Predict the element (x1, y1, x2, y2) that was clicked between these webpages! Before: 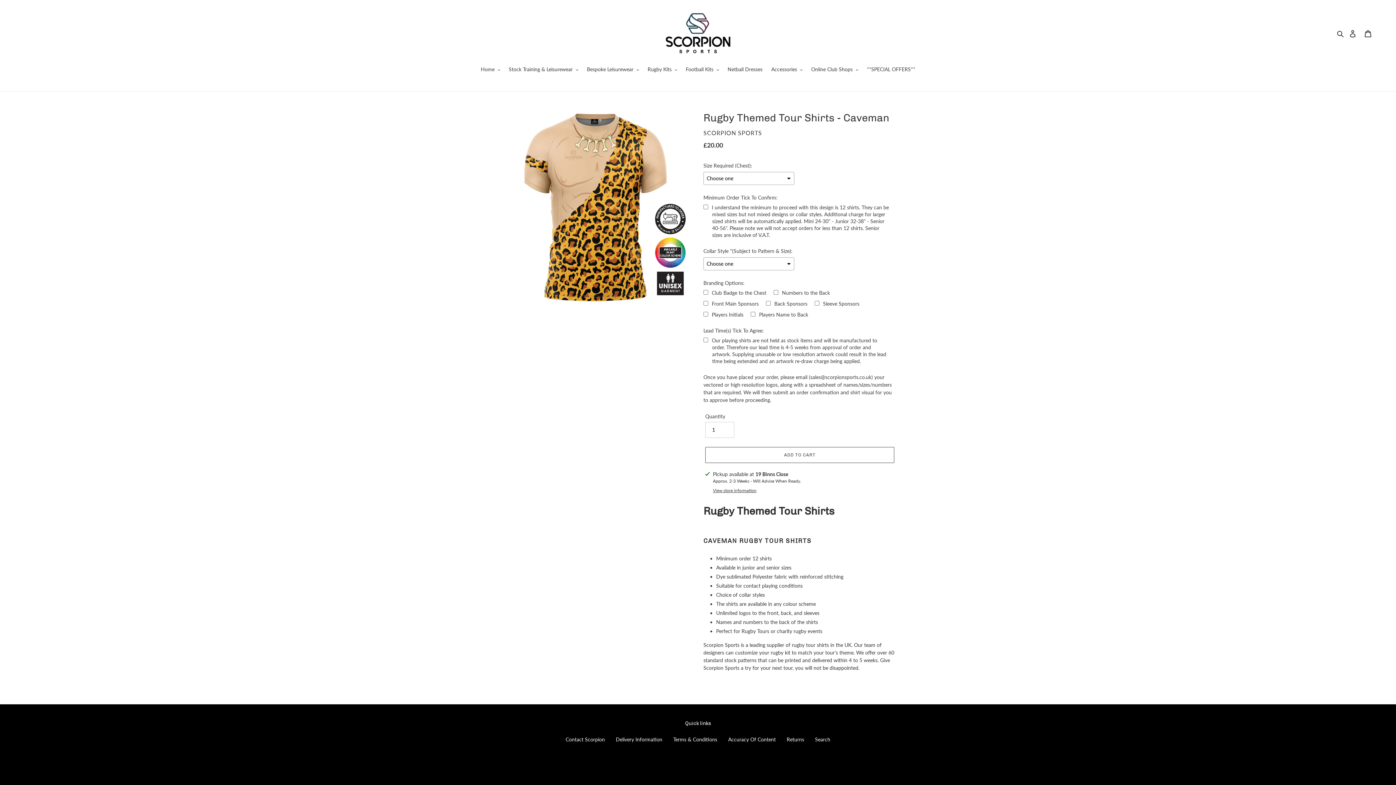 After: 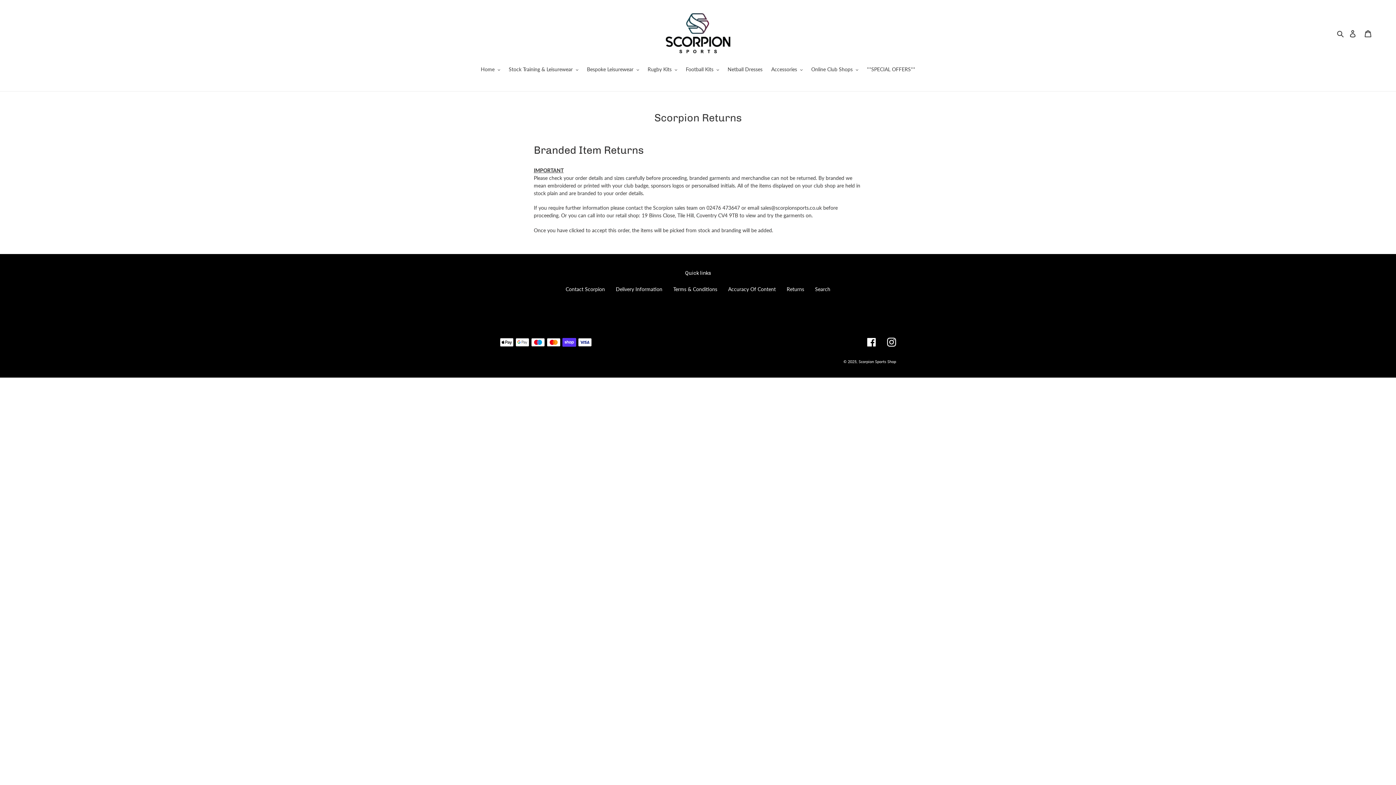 Action: bbox: (786, 736, 804, 743) label: Returns